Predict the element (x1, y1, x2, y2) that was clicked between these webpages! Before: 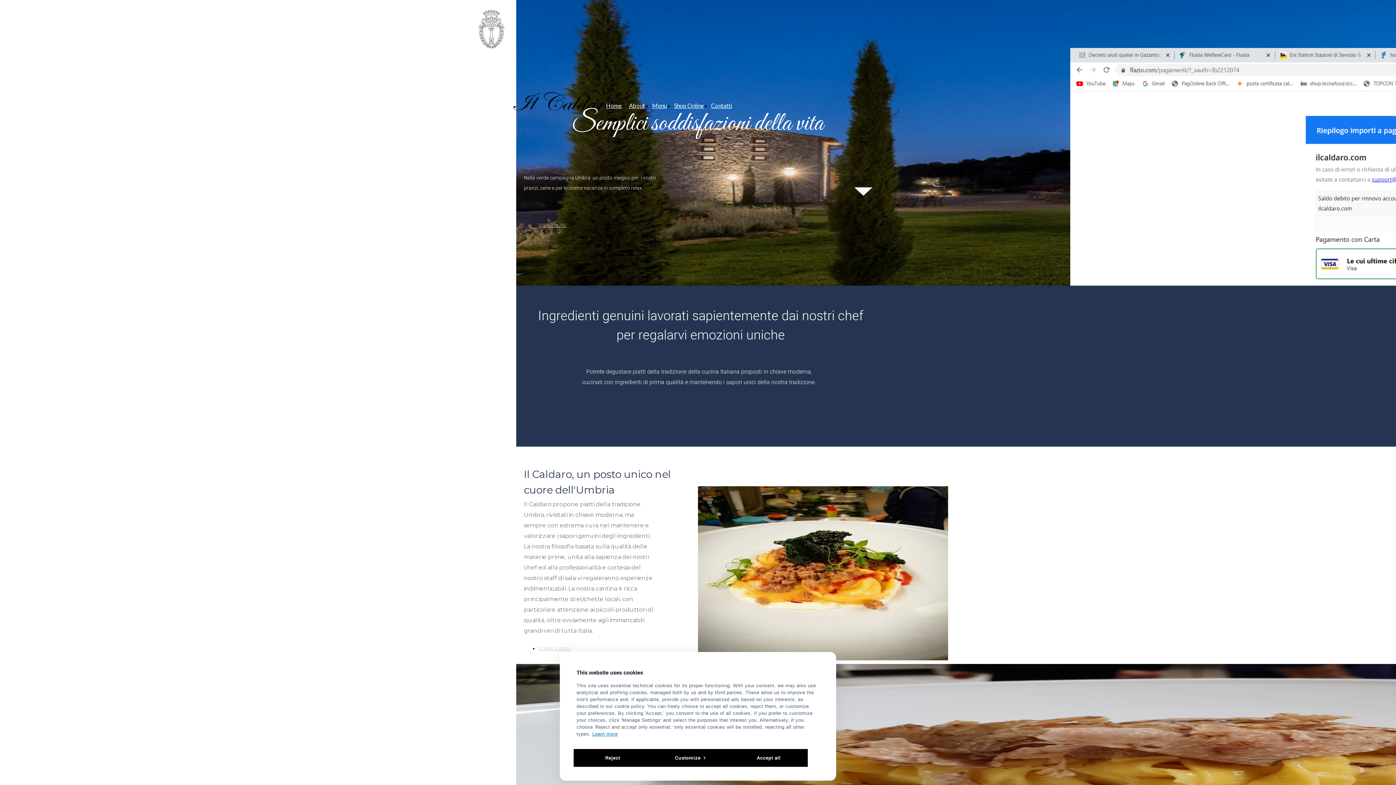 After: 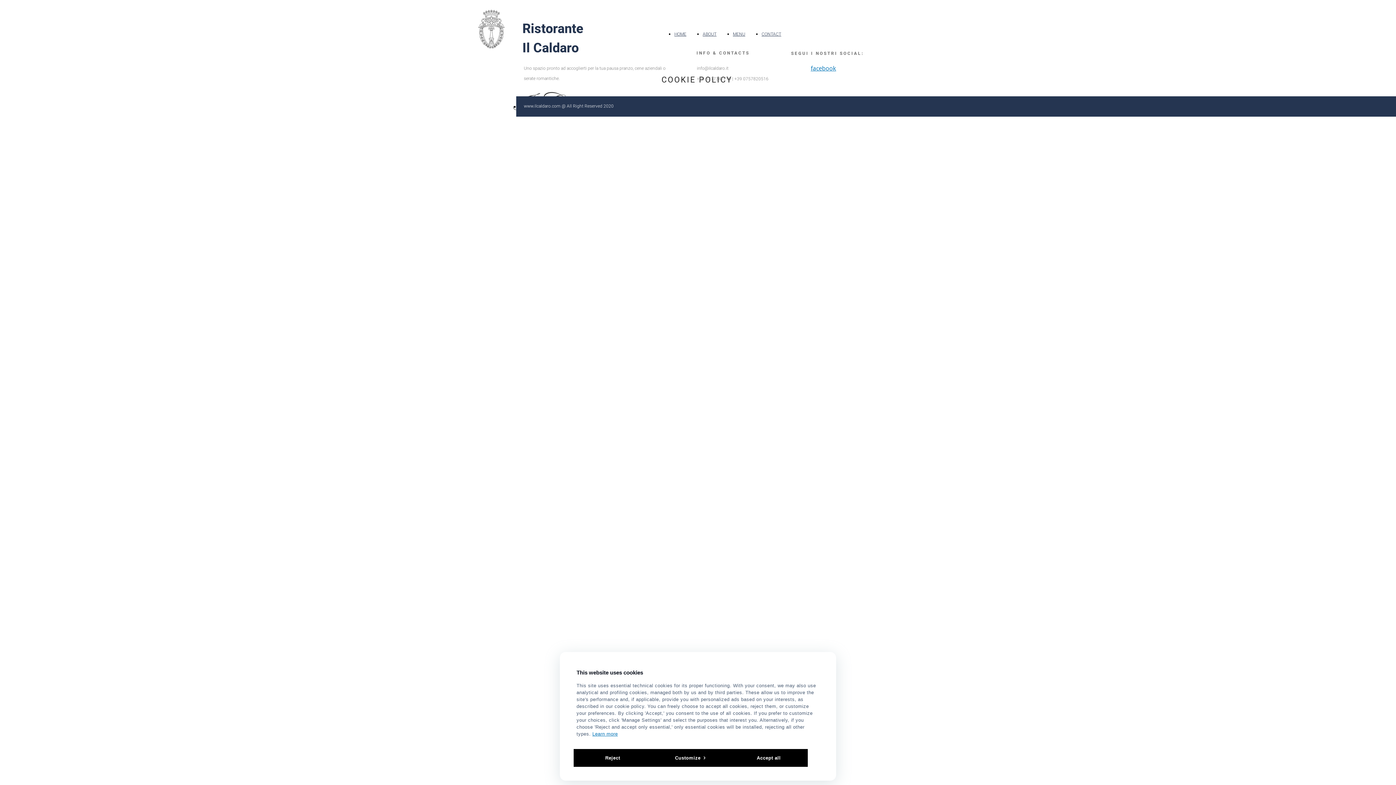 Action: label: Learn more bbox: (592, 731, 618, 737)